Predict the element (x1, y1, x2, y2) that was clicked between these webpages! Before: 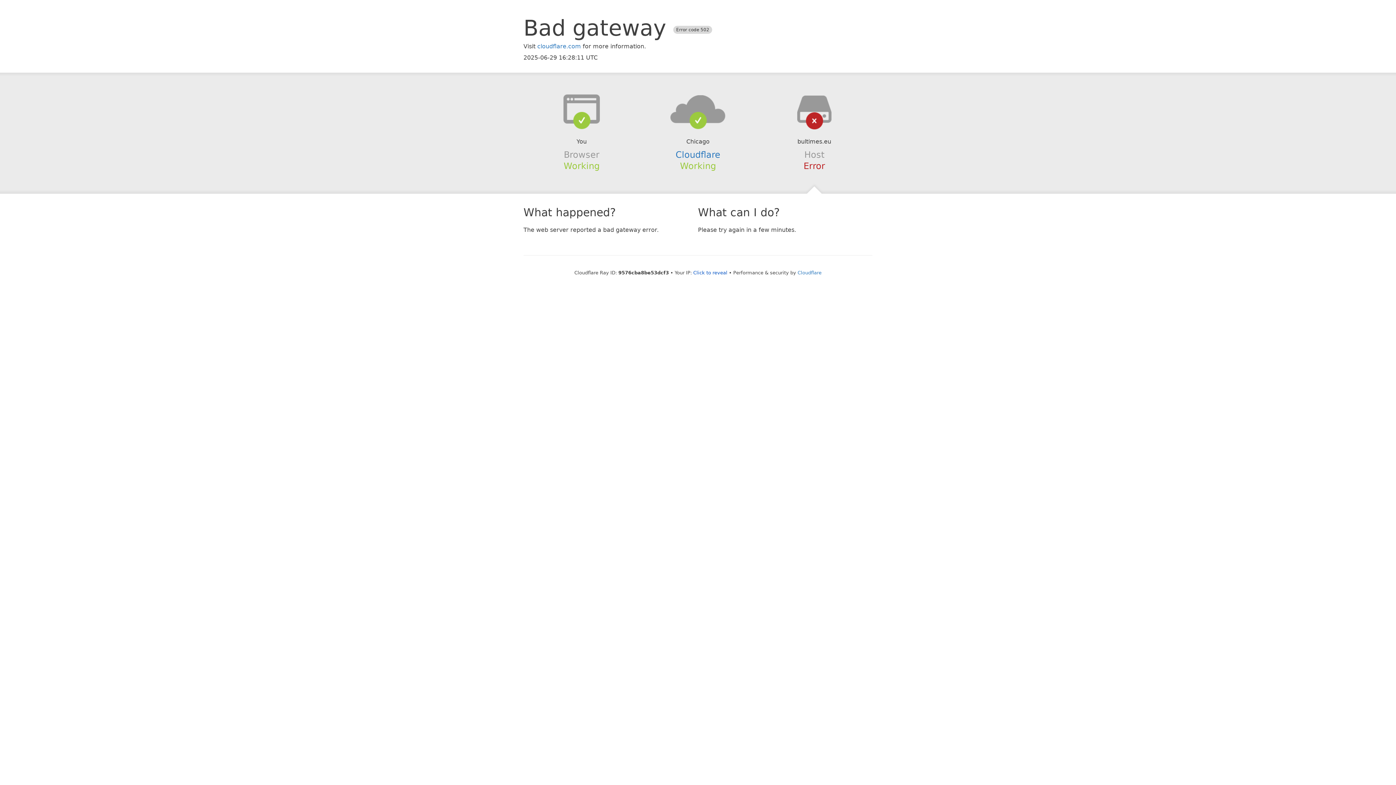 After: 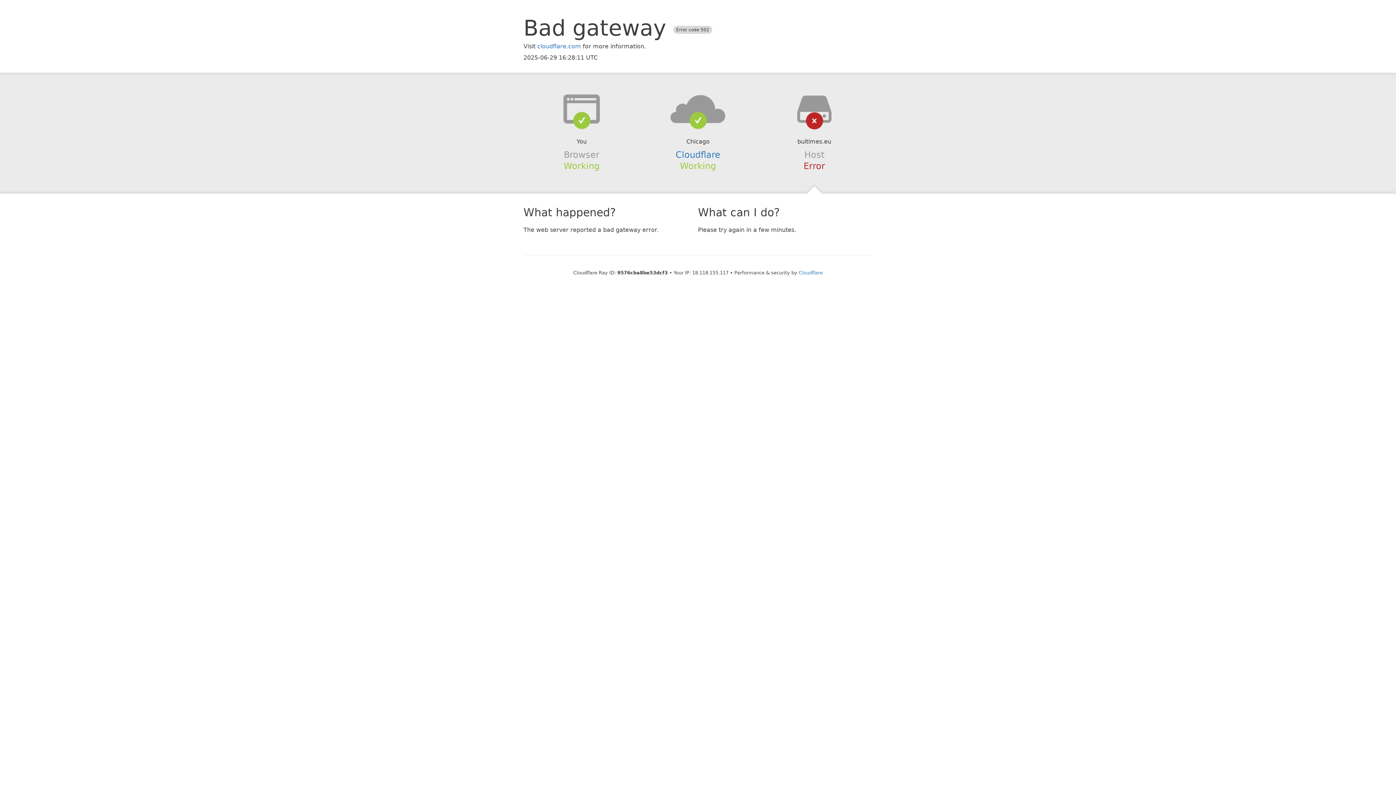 Action: bbox: (693, 270, 727, 275) label: Click to reveal